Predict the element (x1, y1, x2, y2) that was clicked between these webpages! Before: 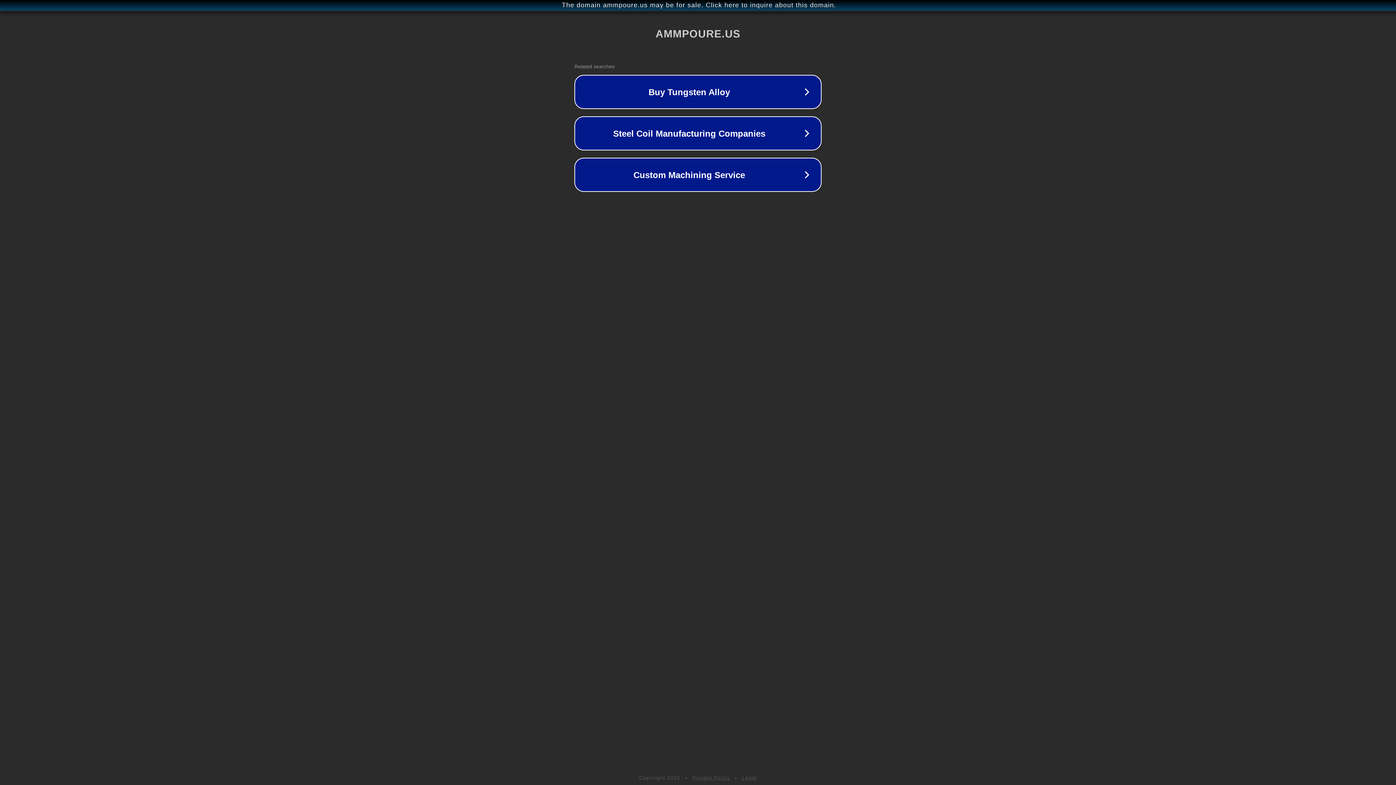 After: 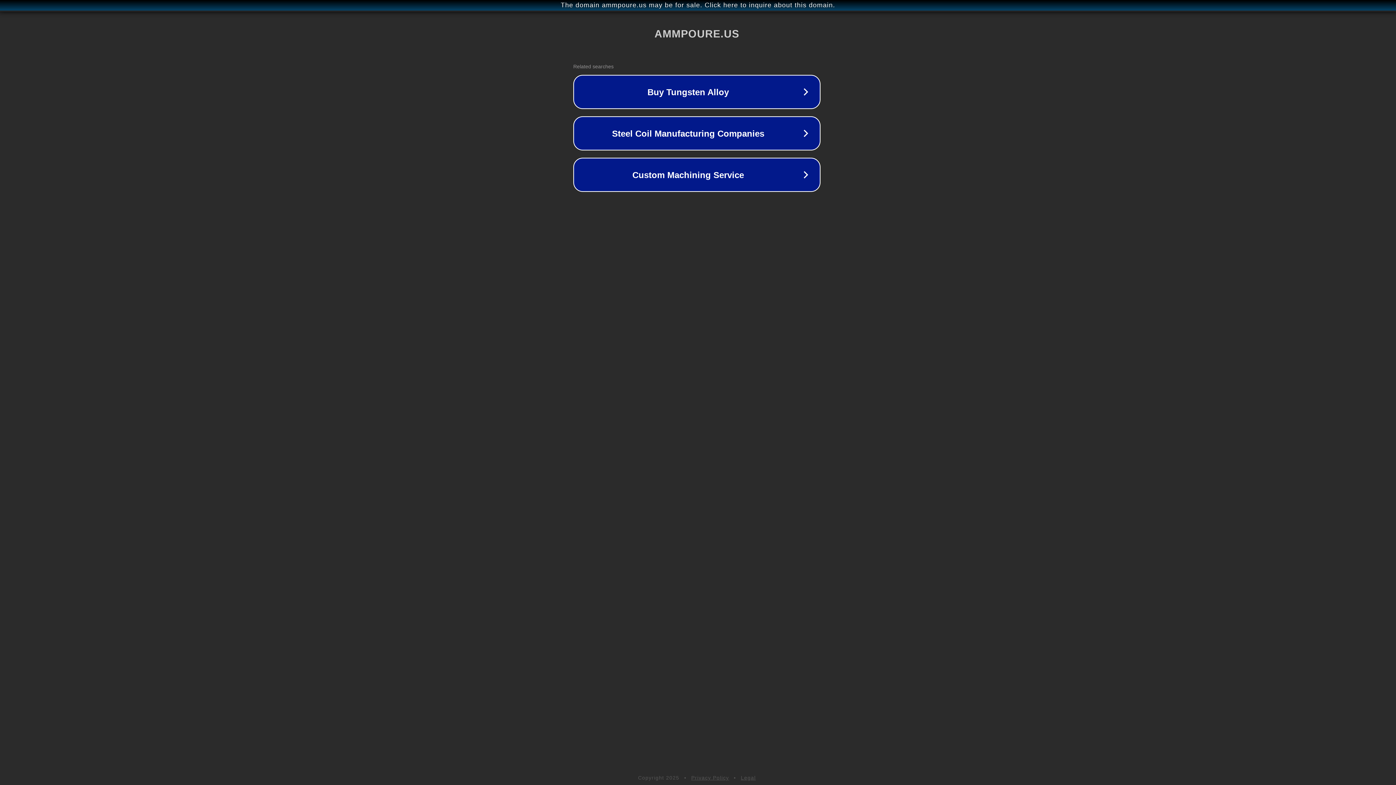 Action: label: The domain ammpoure.us may be for sale. Click here to inquire about this domain. bbox: (1, 1, 1397, 9)